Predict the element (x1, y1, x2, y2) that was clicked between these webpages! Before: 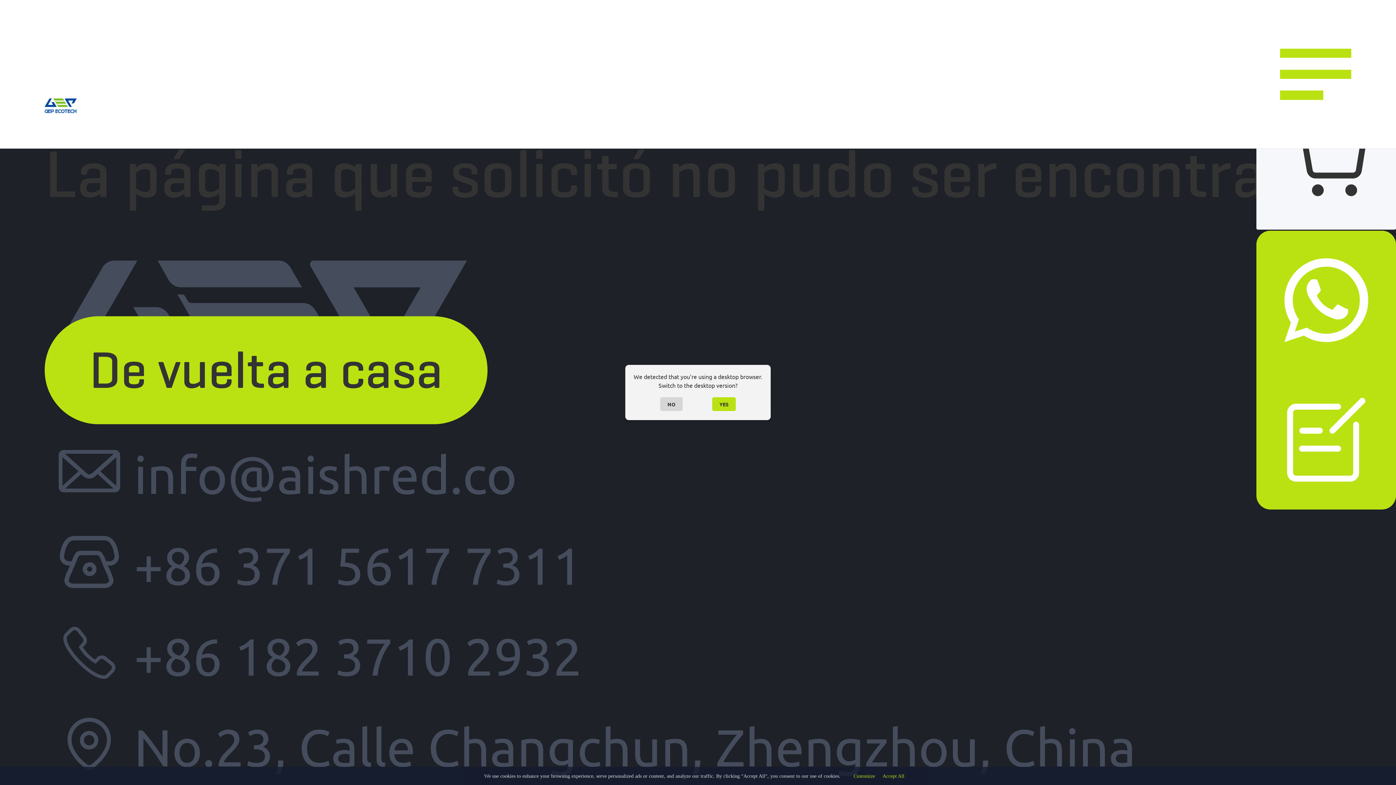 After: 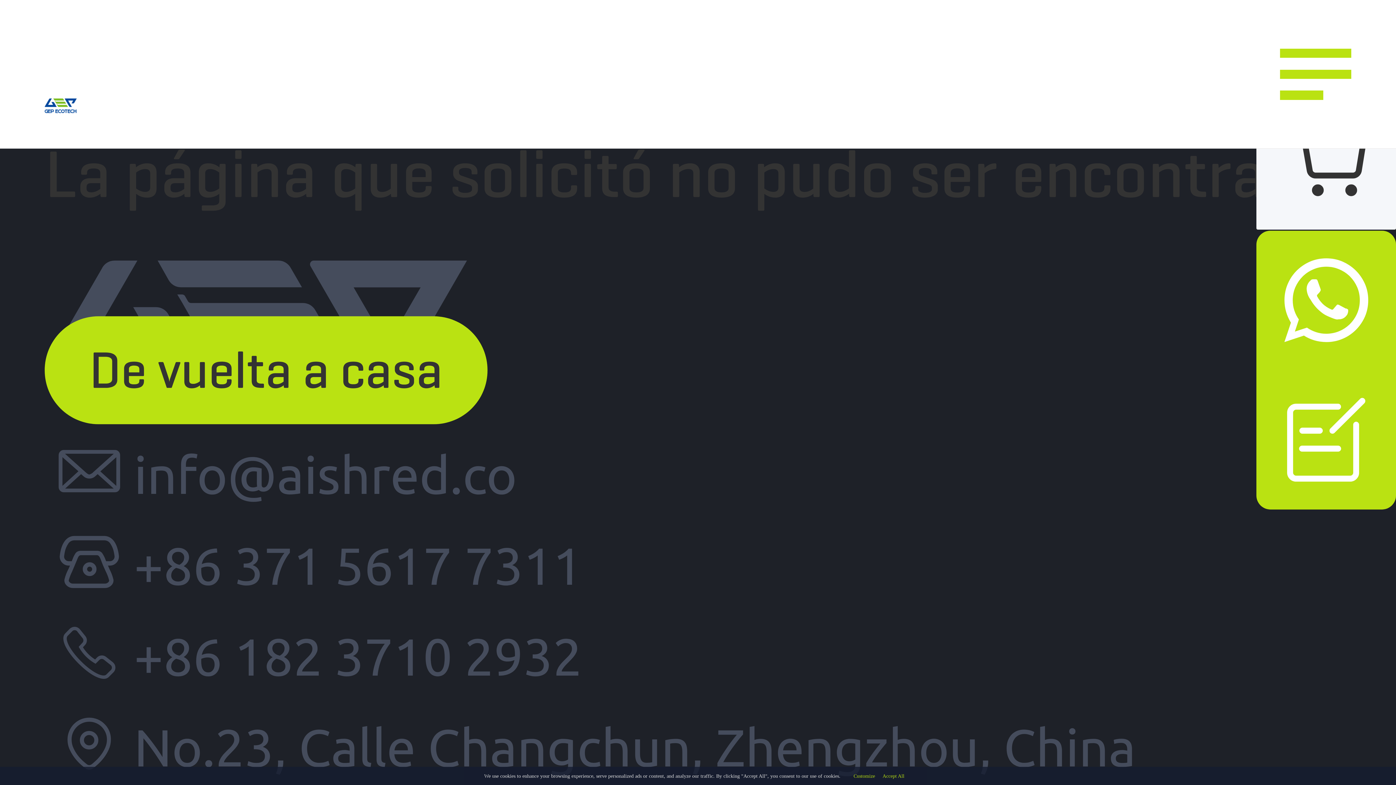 Action: label: NO bbox: (660, 397, 682, 411)